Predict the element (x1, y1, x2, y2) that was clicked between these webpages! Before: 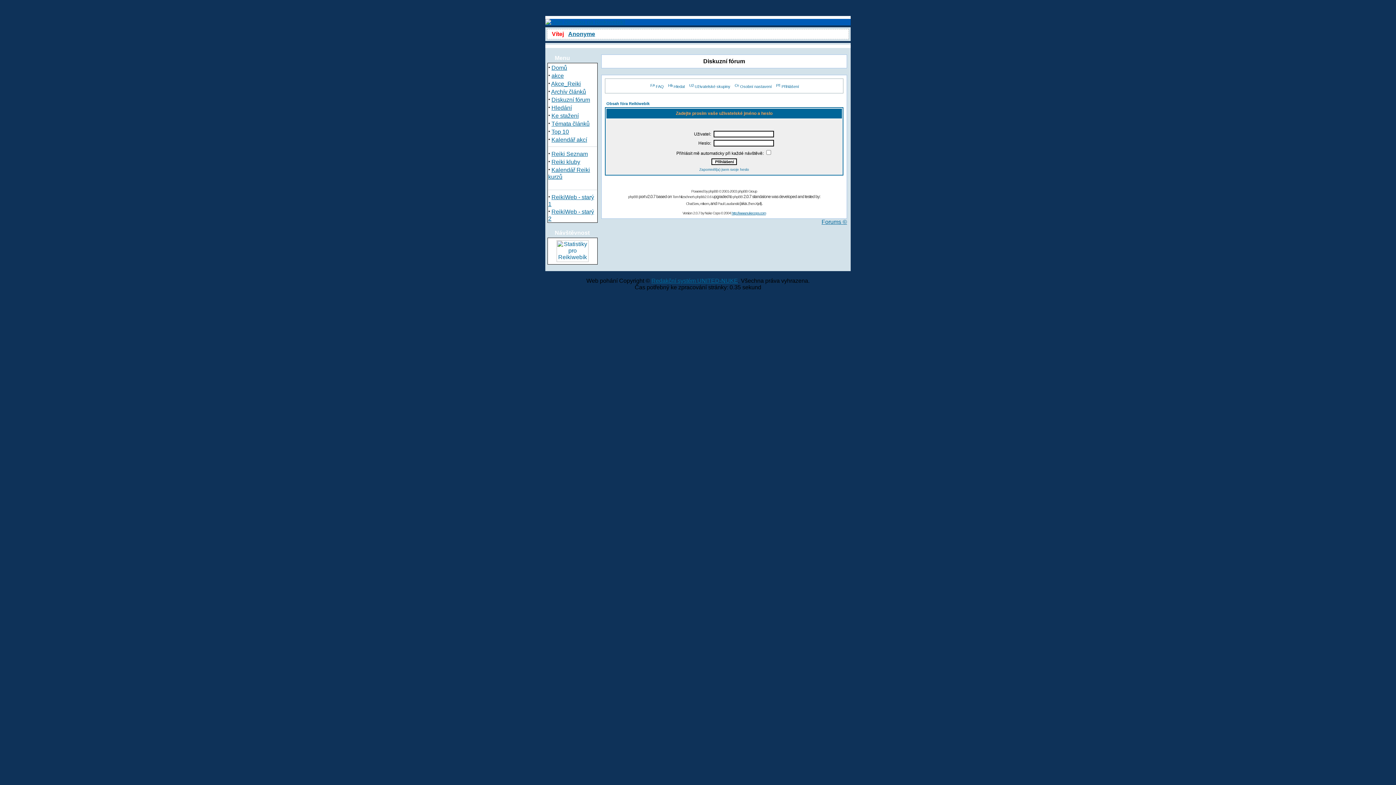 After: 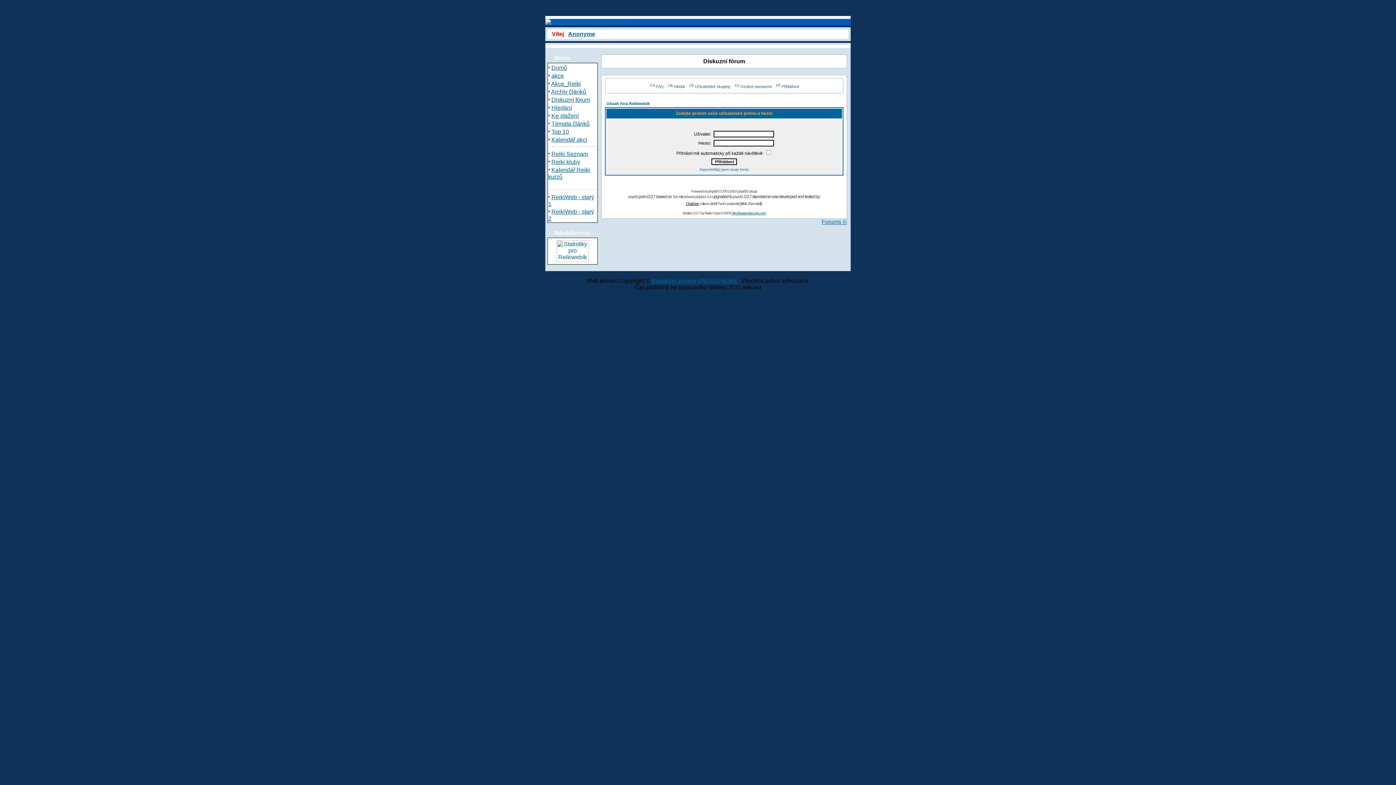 Action: label: ChatServ bbox: (686, 201, 698, 205)